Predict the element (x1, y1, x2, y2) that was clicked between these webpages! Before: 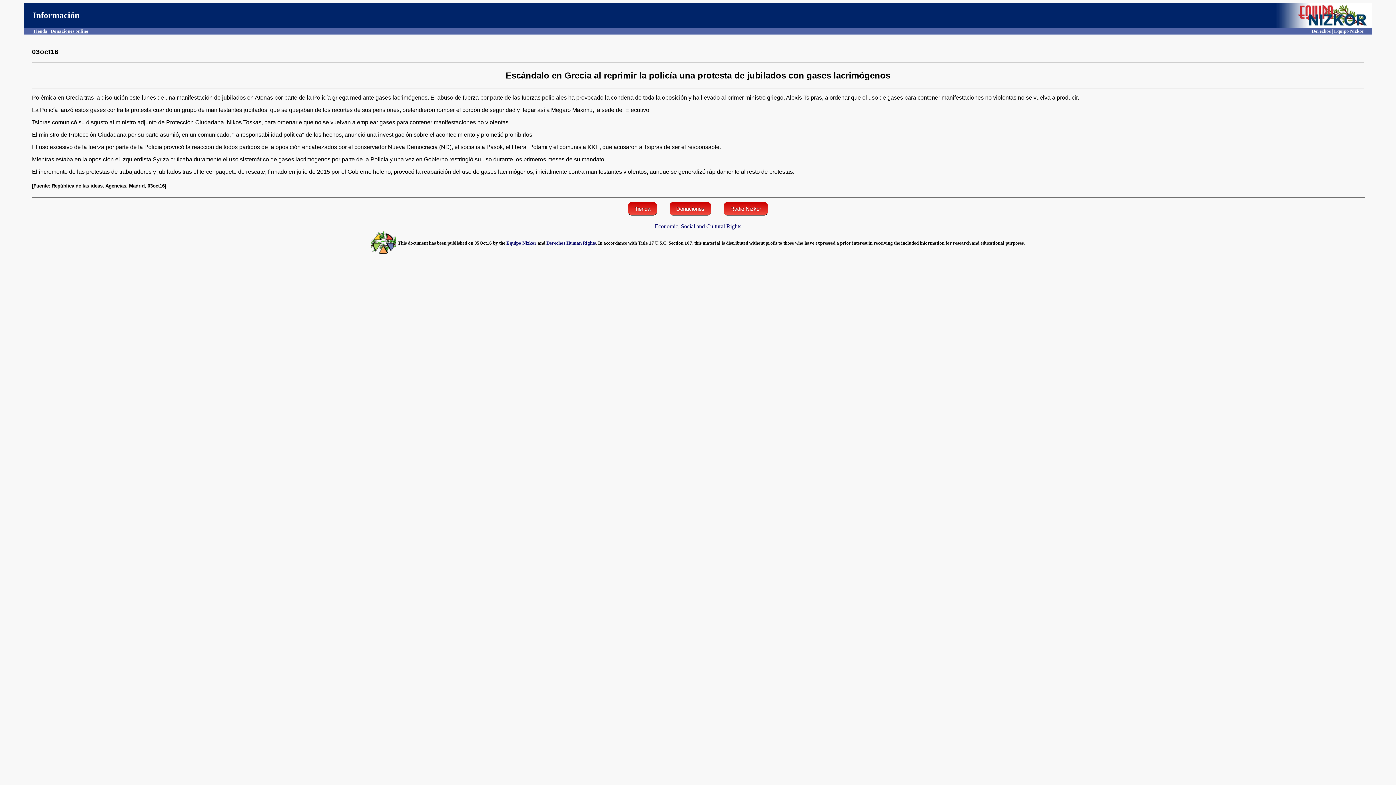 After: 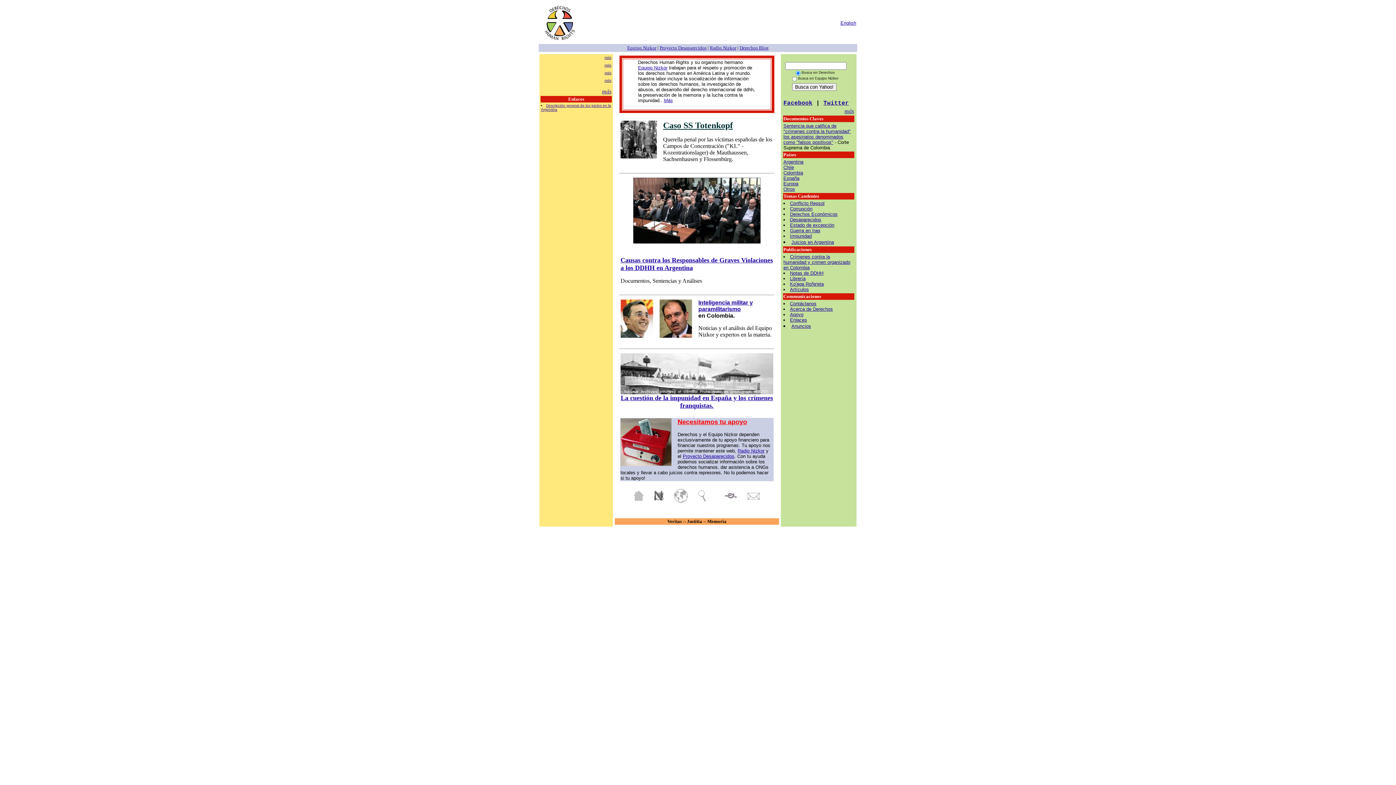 Action: bbox: (546, 240, 596, 245) label: Derechos Human Rights